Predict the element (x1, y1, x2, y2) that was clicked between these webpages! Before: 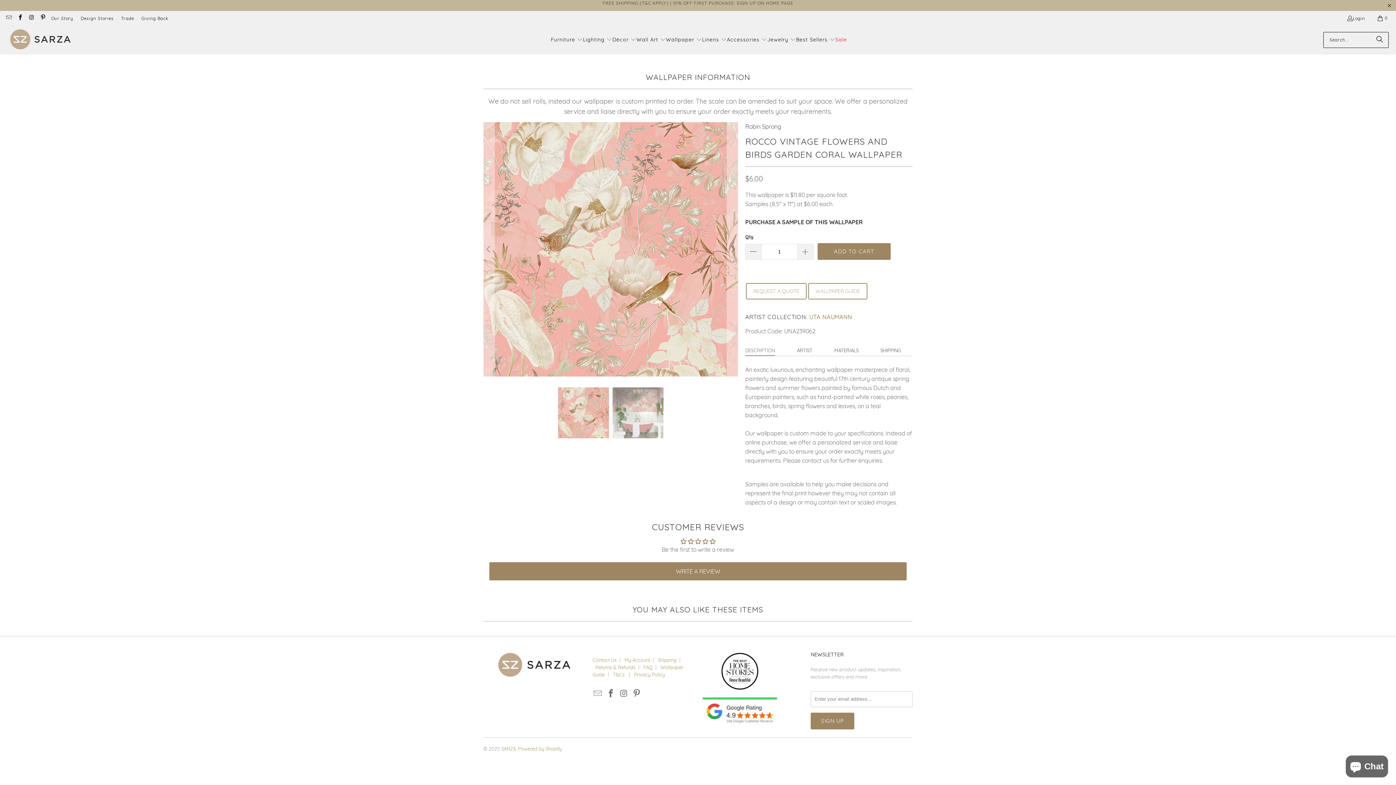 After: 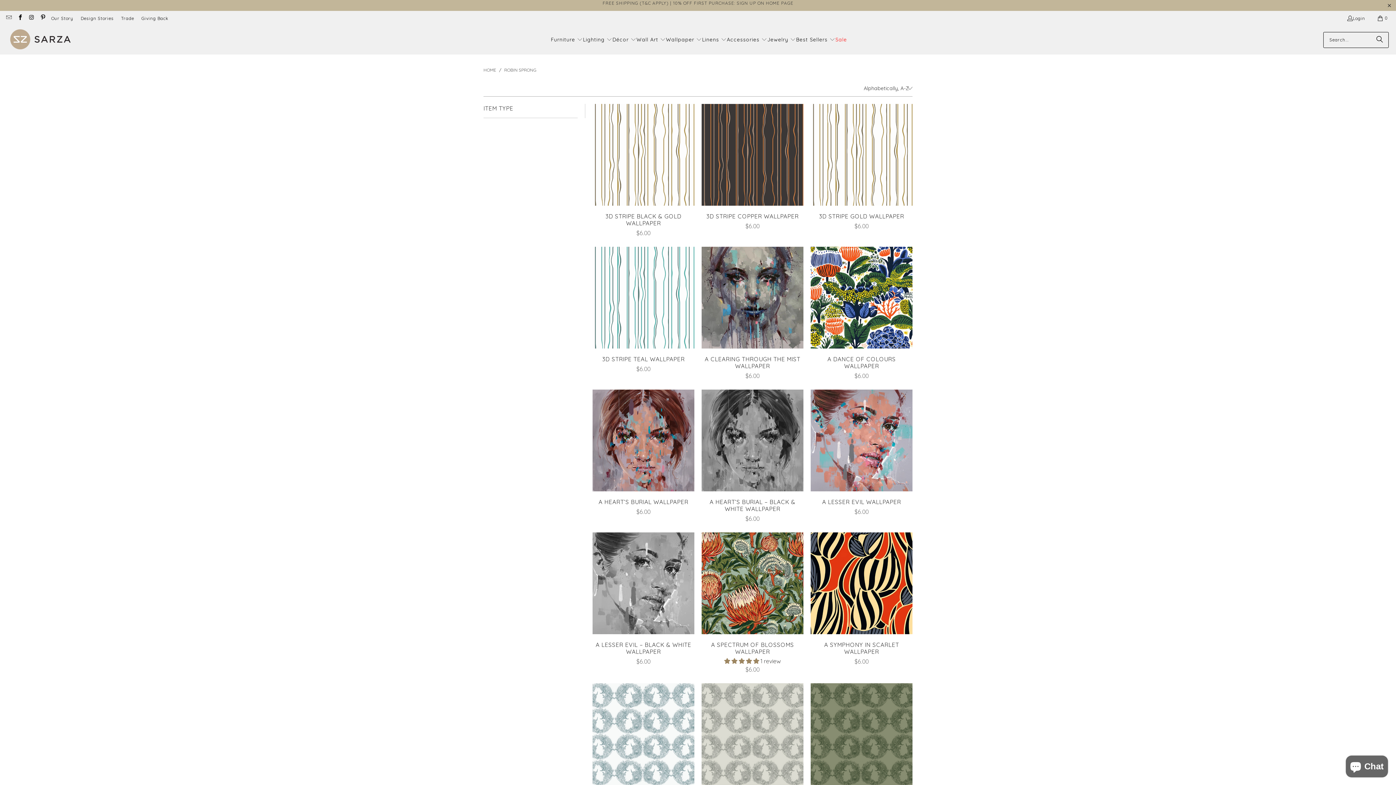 Action: label: Robin Sprong bbox: (745, 122, 781, 130)